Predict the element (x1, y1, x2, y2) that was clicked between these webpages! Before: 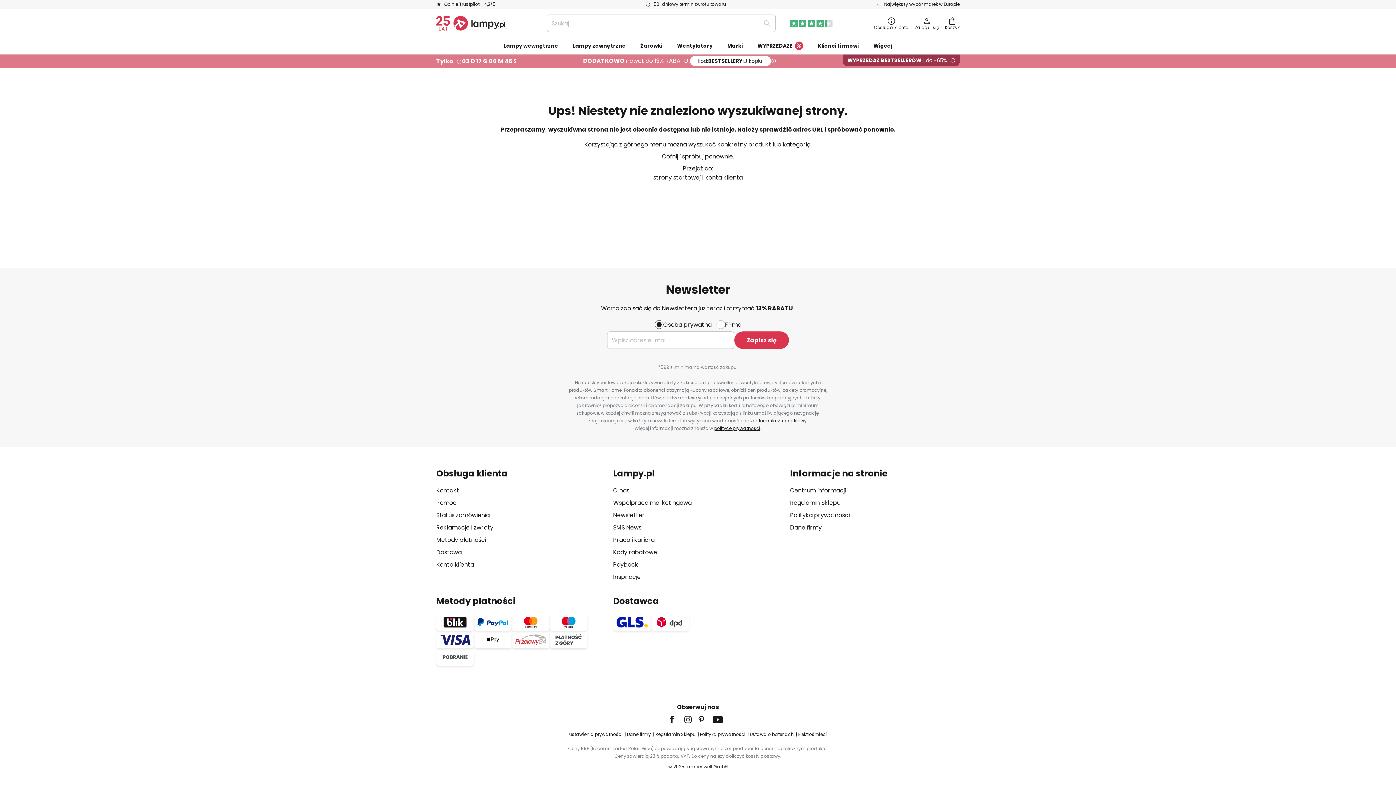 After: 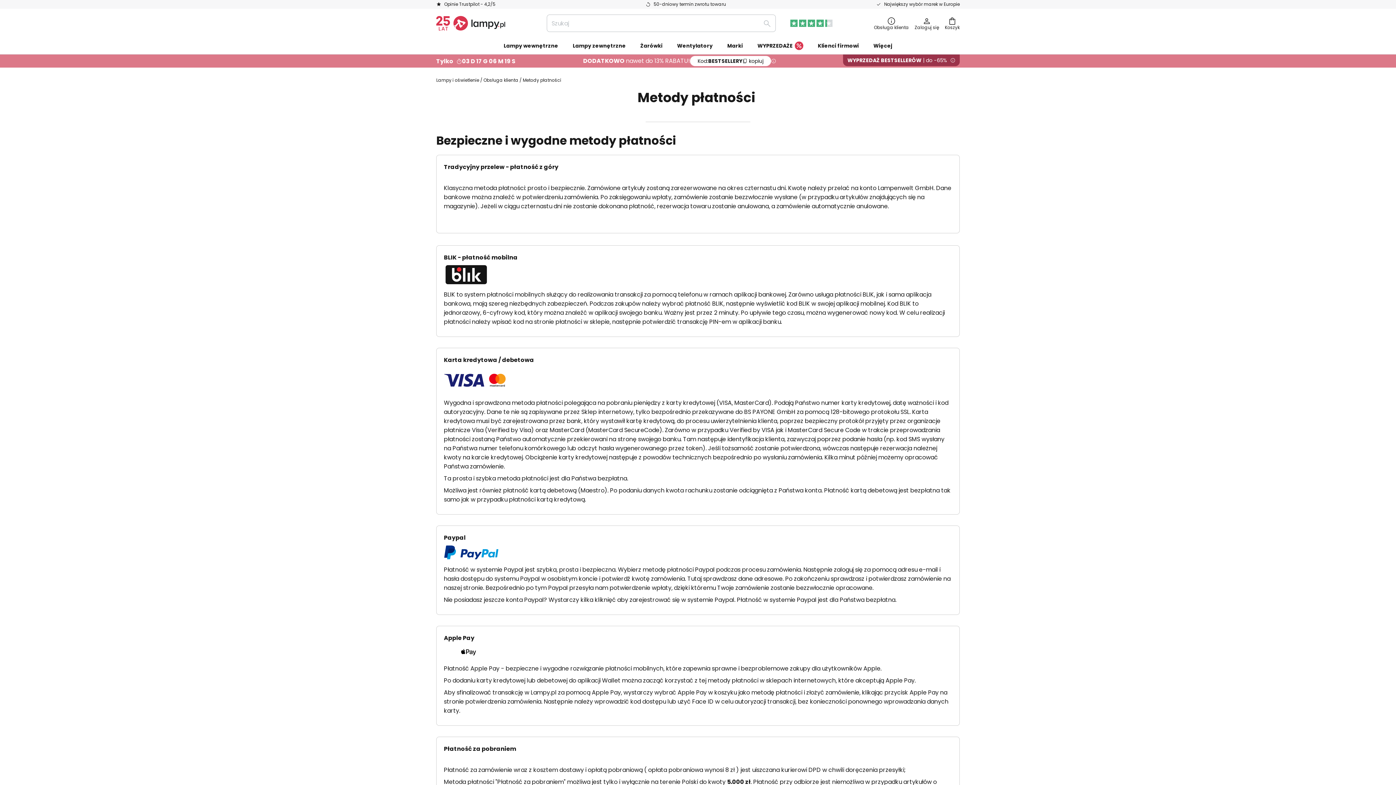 Action: bbox: (436, 536, 486, 544) label: Metody płatności